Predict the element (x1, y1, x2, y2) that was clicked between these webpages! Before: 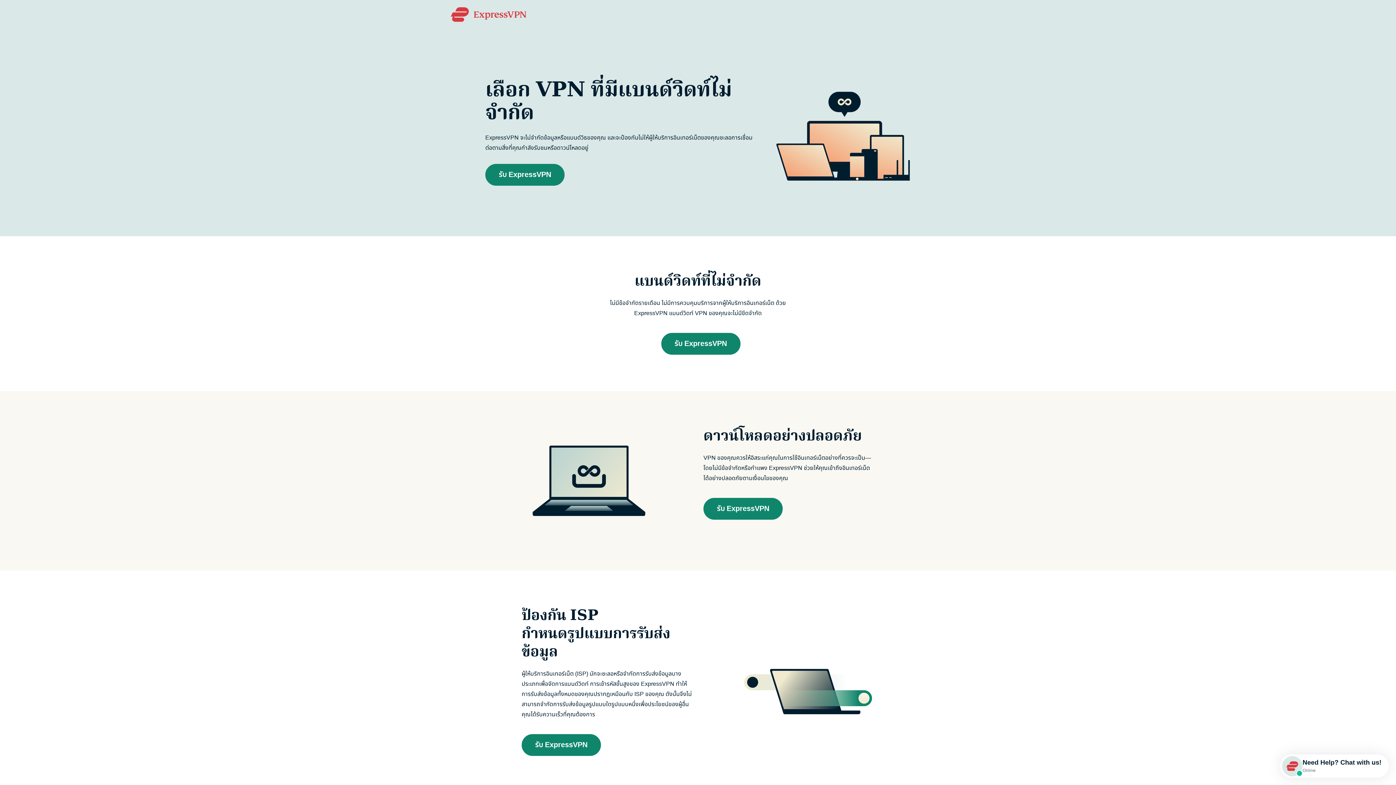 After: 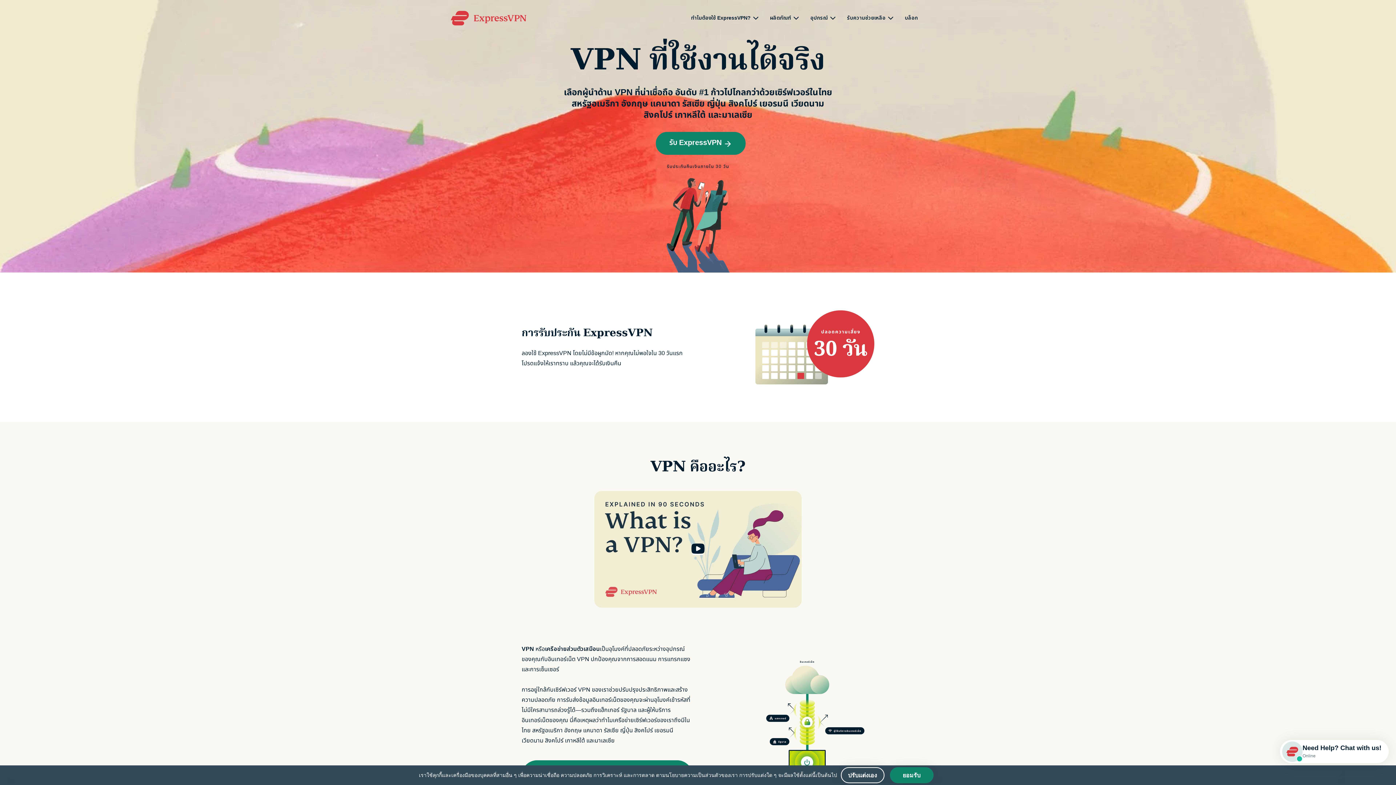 Action: bbox: (450, 7, 526, 21)